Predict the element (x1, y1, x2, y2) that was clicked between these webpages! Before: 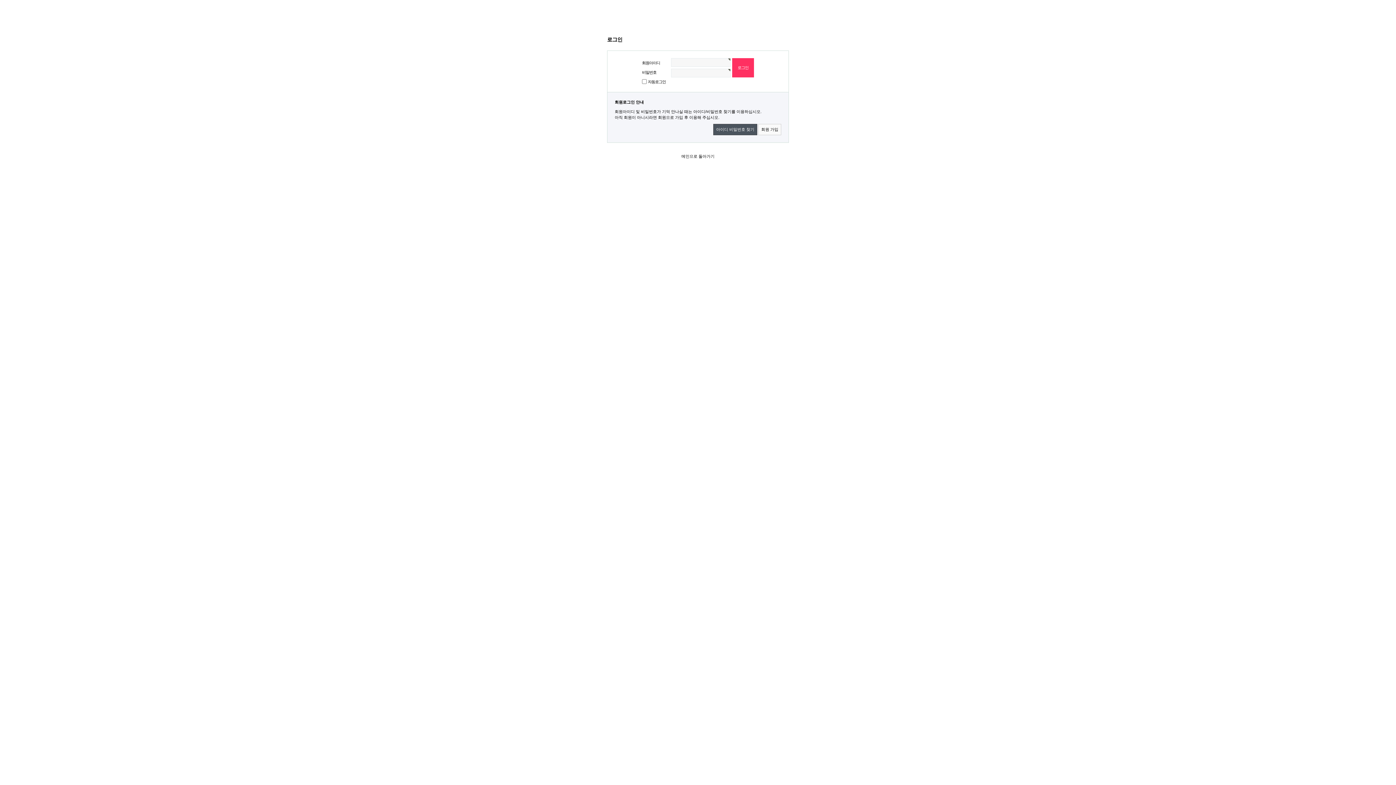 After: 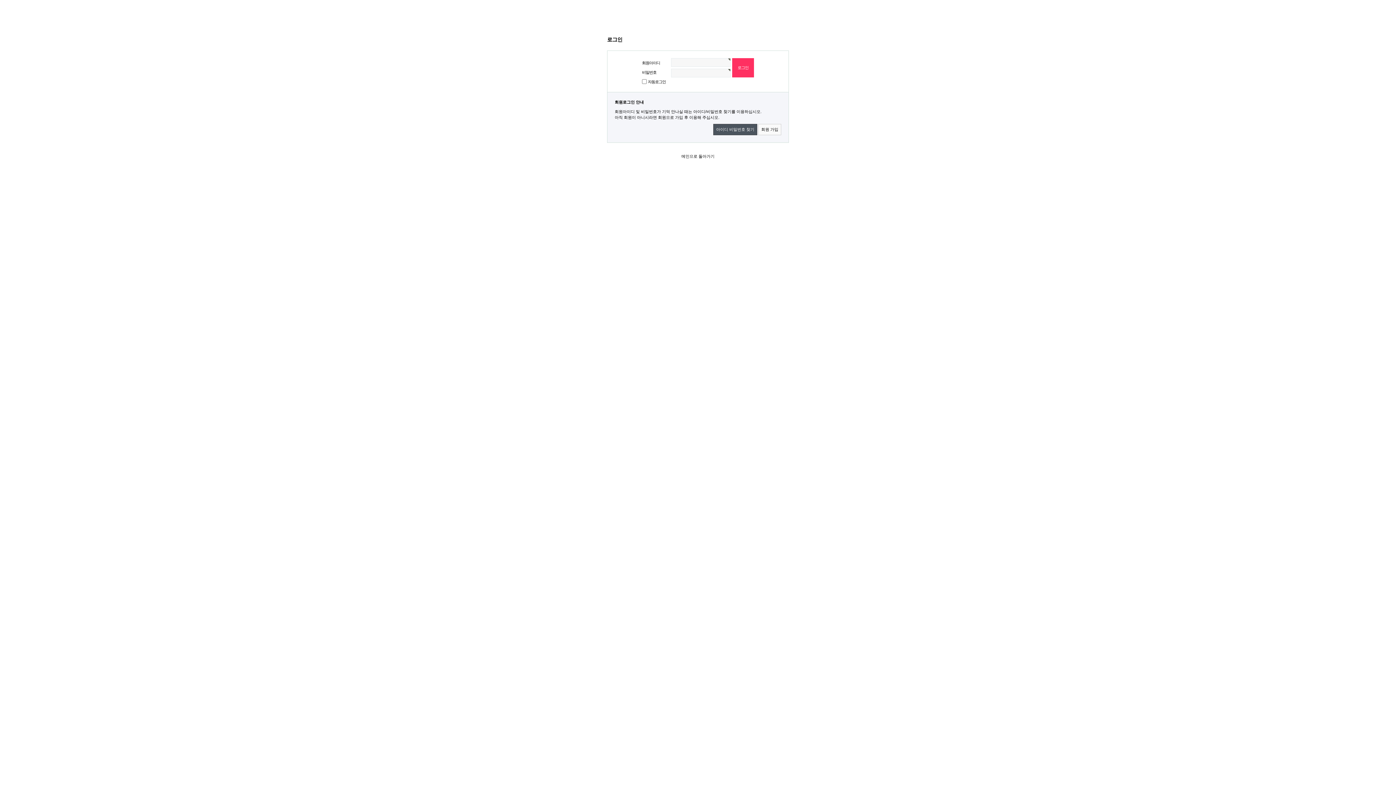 Action: bbox: (713, 124, 757, 135) label: 아이디 비밀번호 찾기